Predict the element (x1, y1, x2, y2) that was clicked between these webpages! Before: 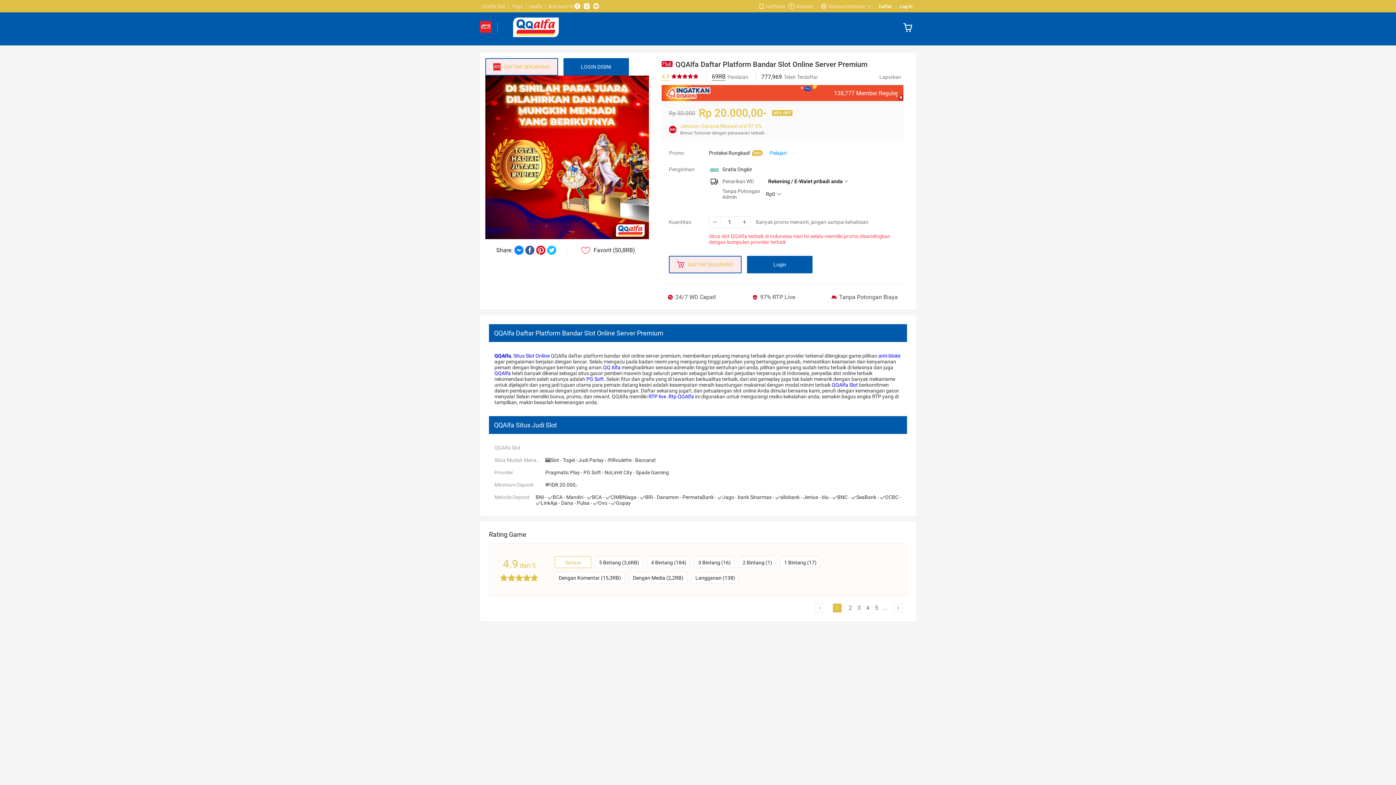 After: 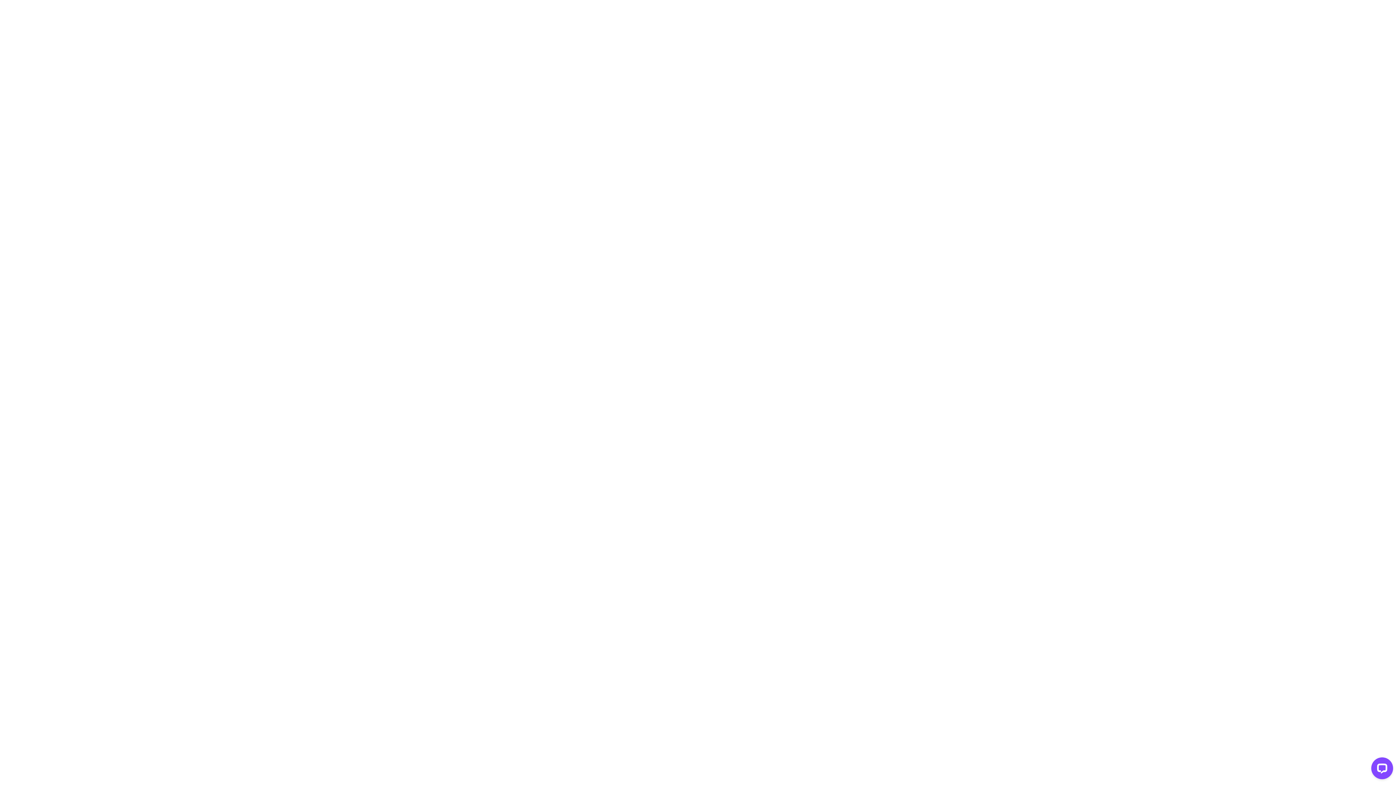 Action: label: Log In bbox: (896, 3, 916, 8)